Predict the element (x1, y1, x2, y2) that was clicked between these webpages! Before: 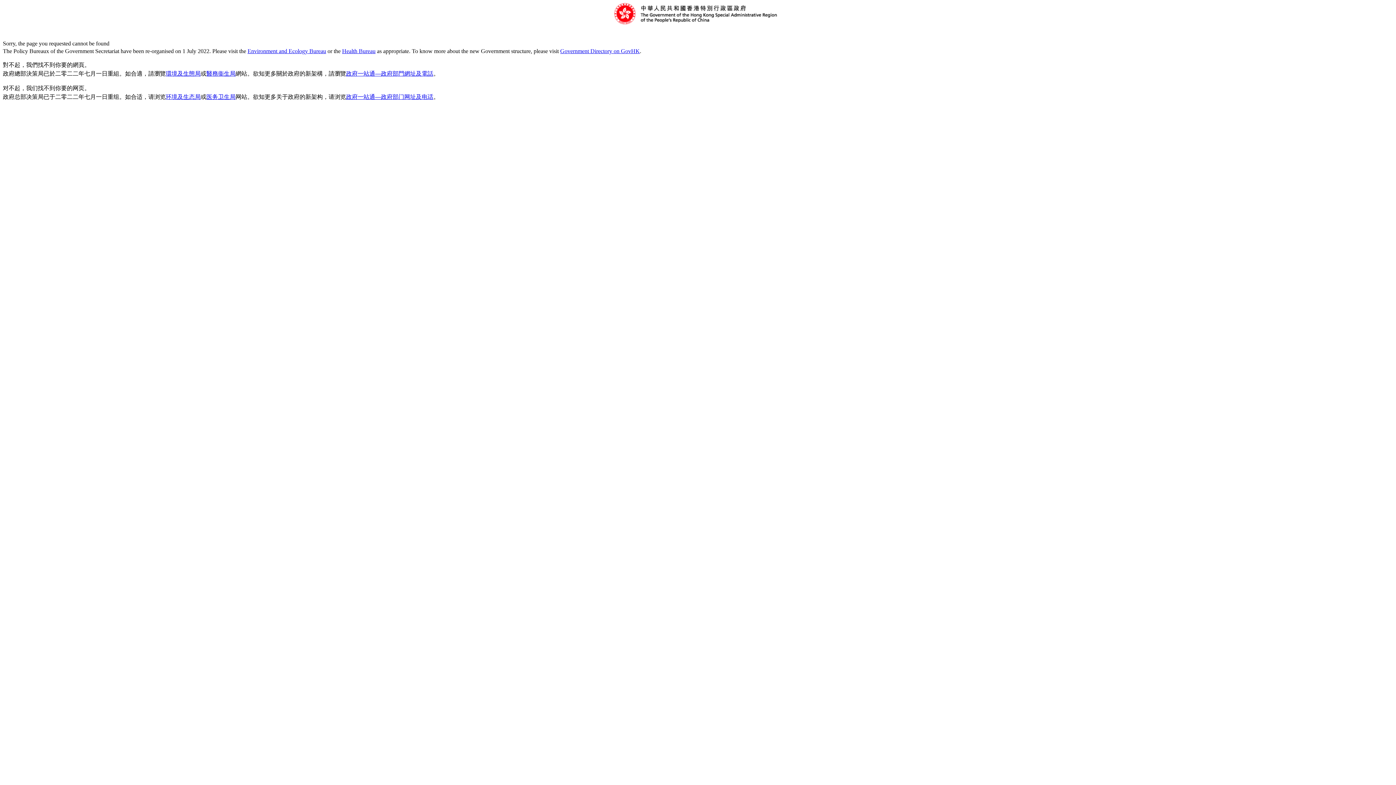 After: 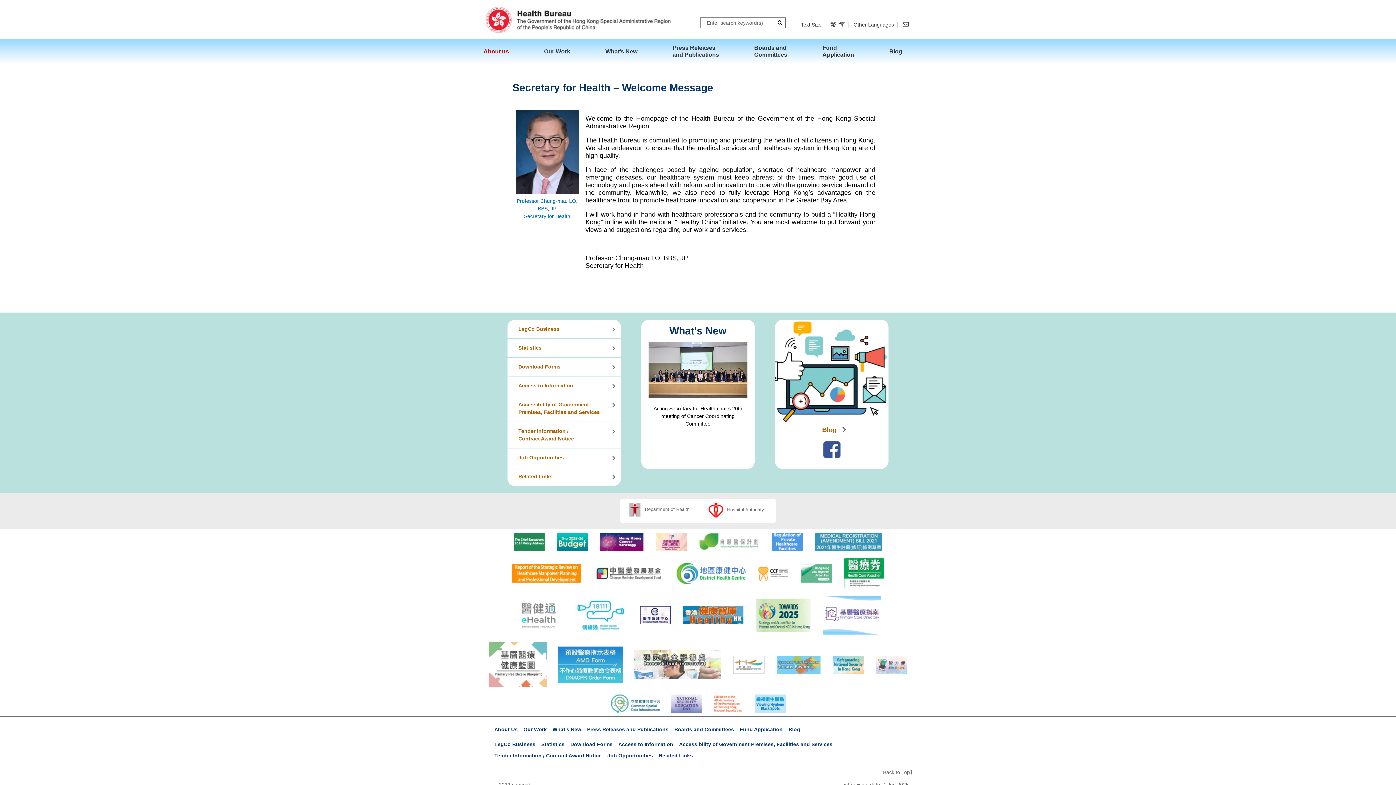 Action: bbox: (206, 93, 235, 100) label: 医务卫生局